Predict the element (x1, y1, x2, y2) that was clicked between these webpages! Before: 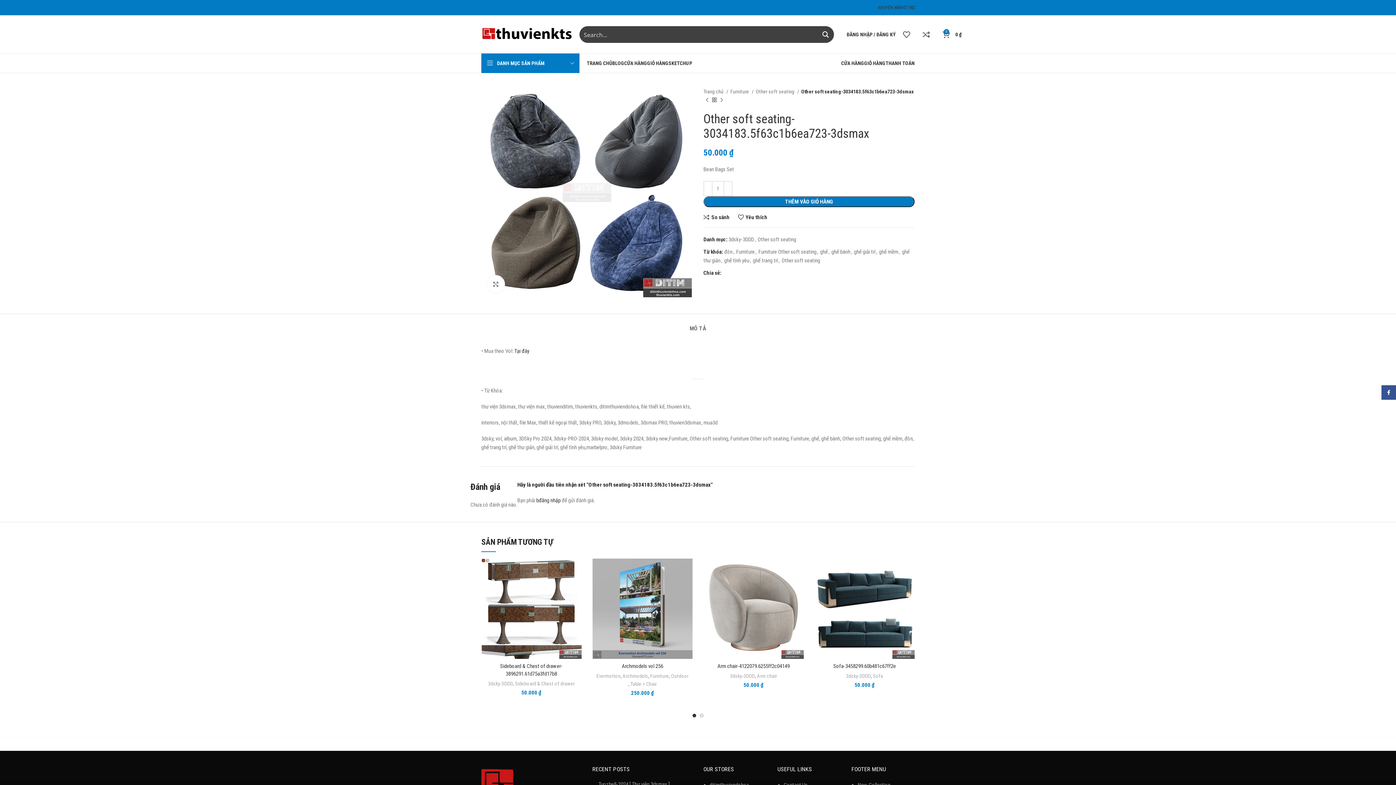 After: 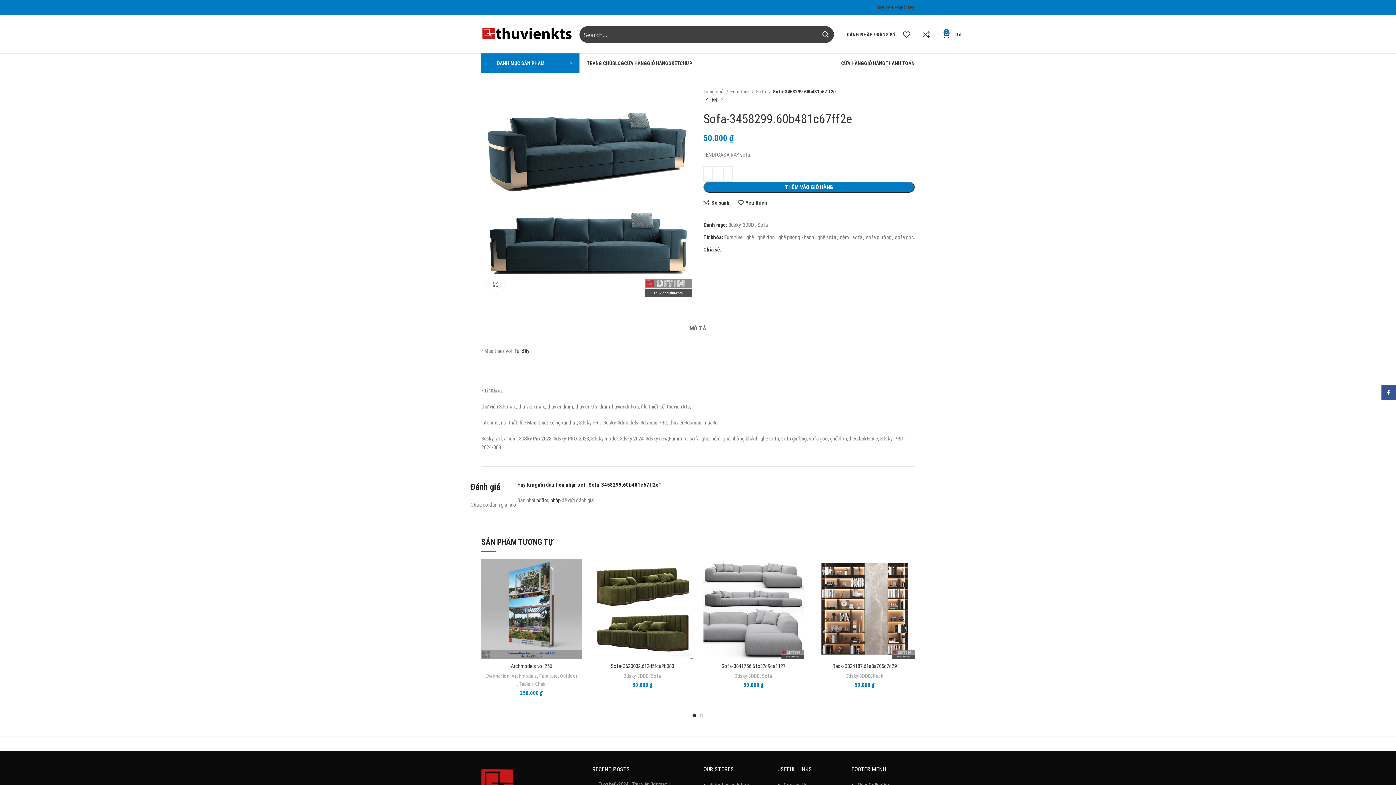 Action: label: Sofa-3458299.60b481c67ff2e bbox: (833, 663, 896, 669)